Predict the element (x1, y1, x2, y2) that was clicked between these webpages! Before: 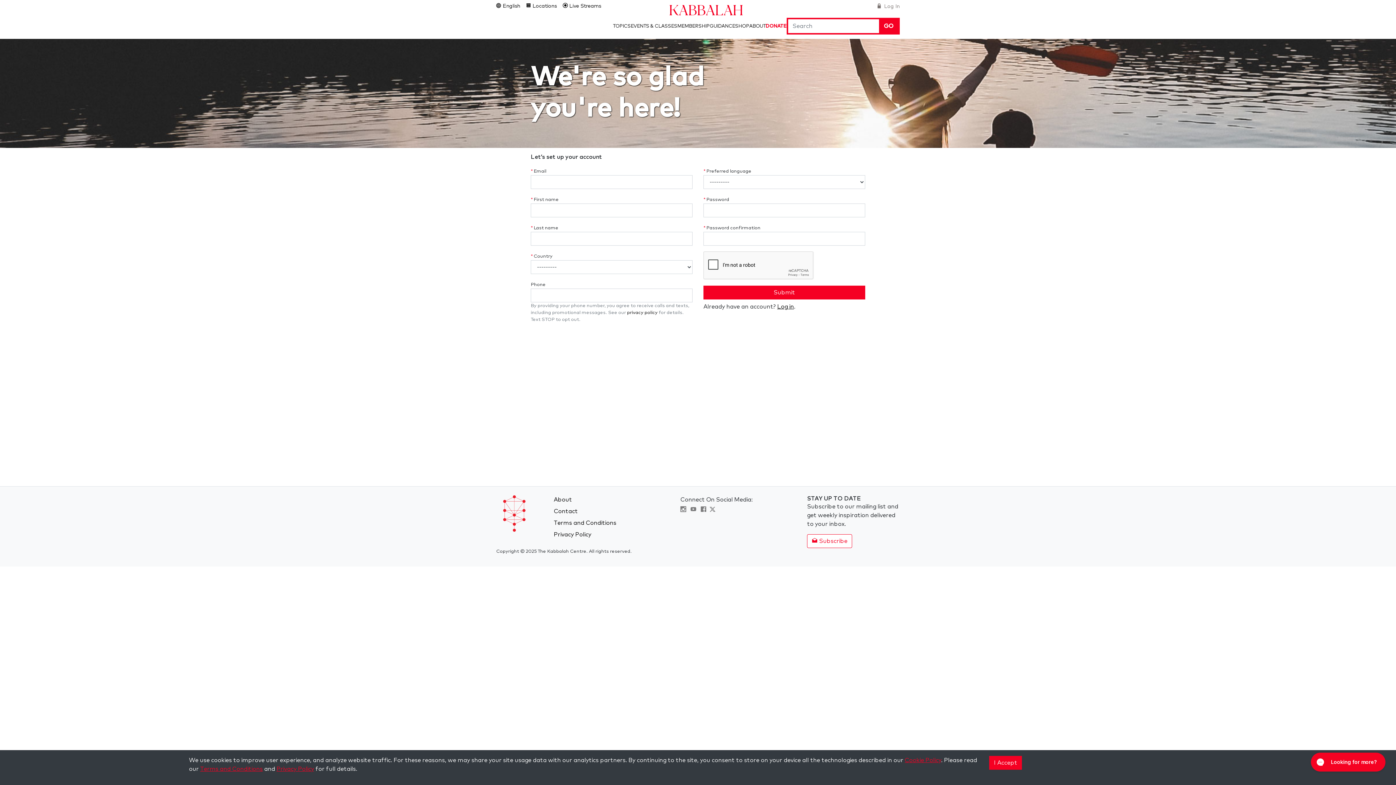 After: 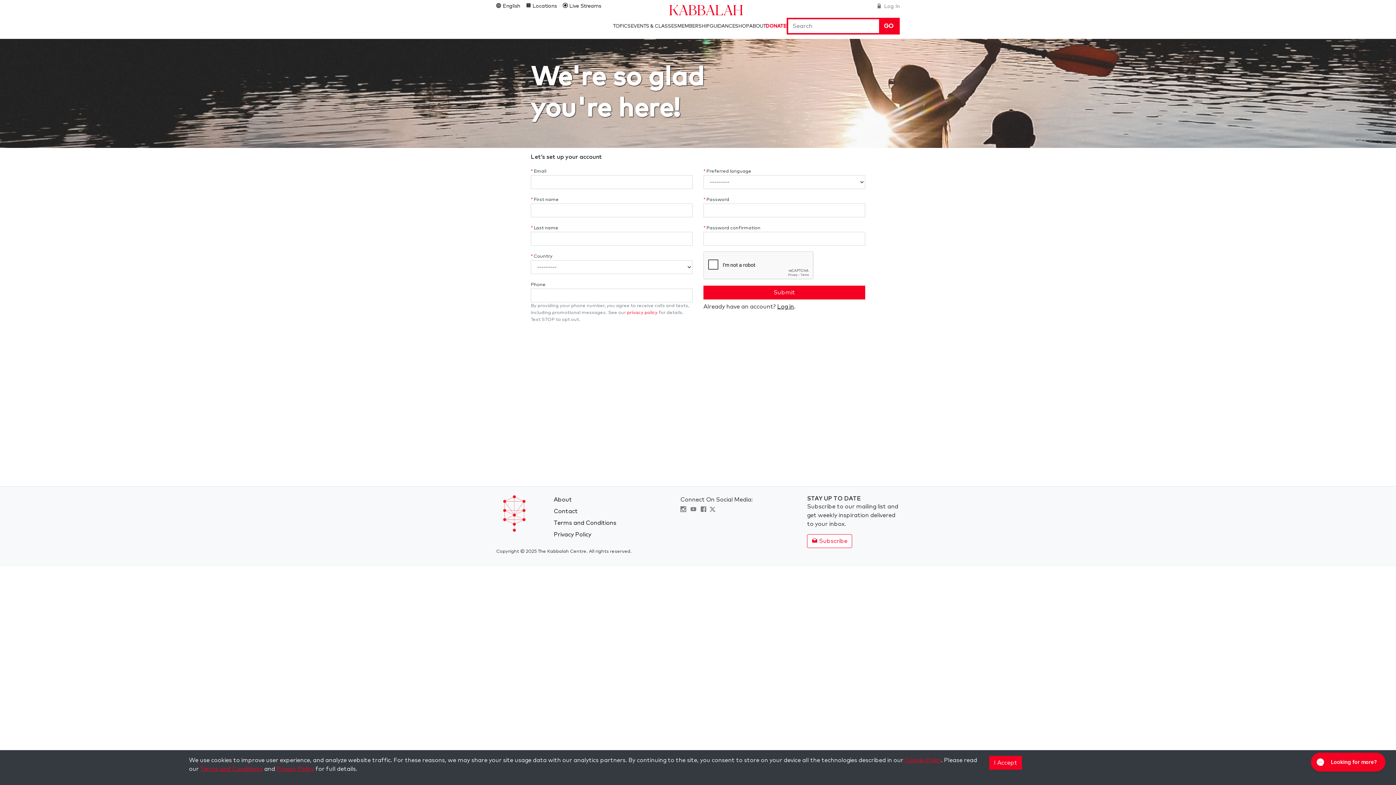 Action: bbox: (627, 310, 657, 315) label: privacy policy